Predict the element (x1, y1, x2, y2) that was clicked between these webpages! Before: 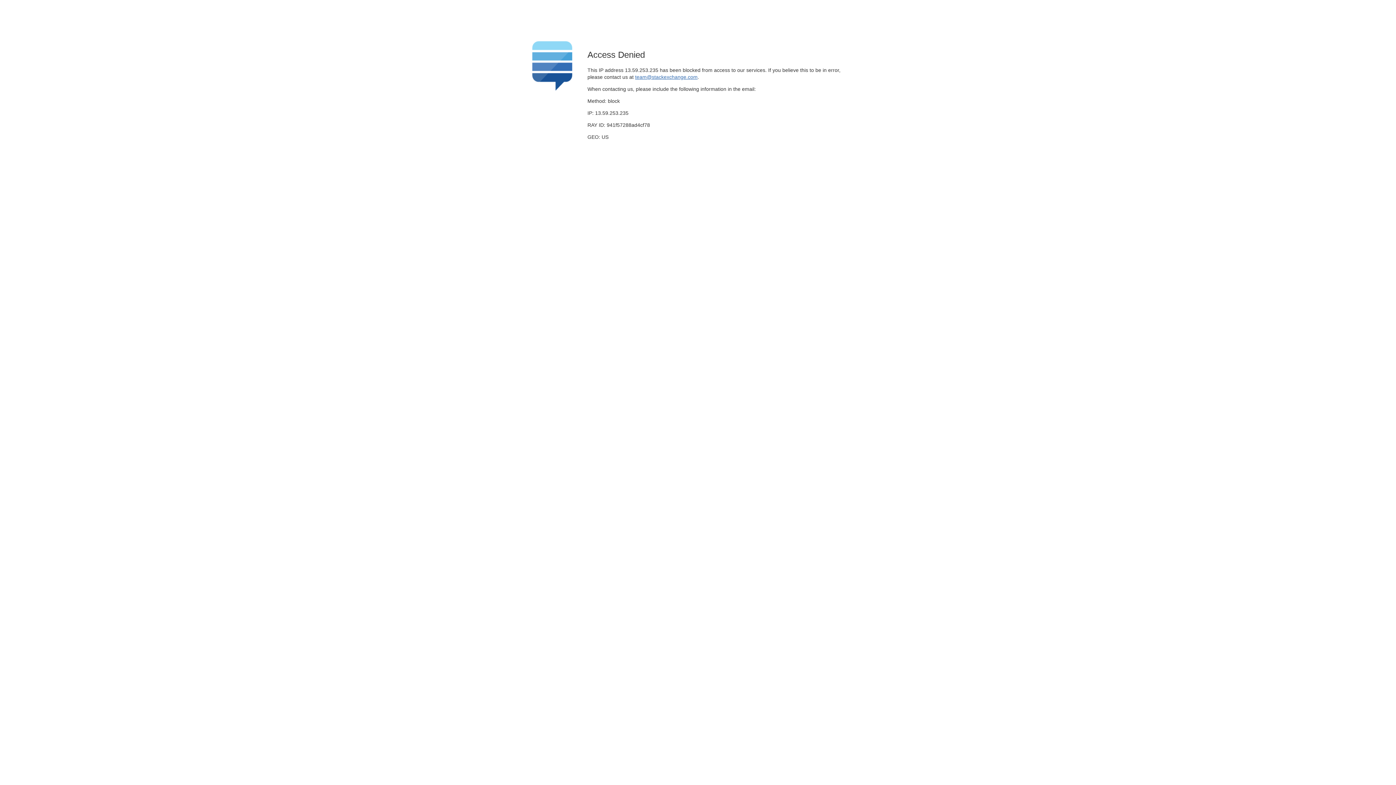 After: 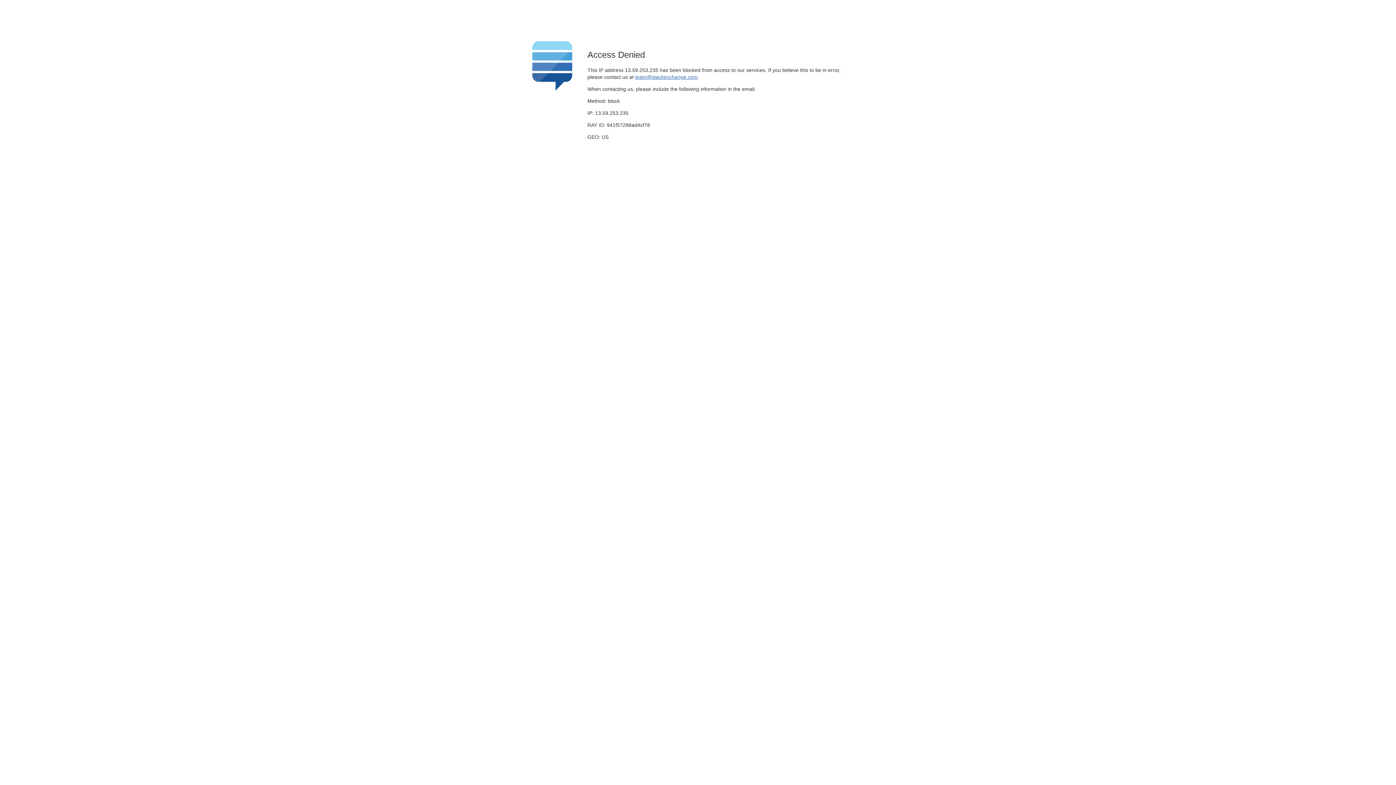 Action: label: team@stackexchange.com bbox: (635, 74, 697, 79)